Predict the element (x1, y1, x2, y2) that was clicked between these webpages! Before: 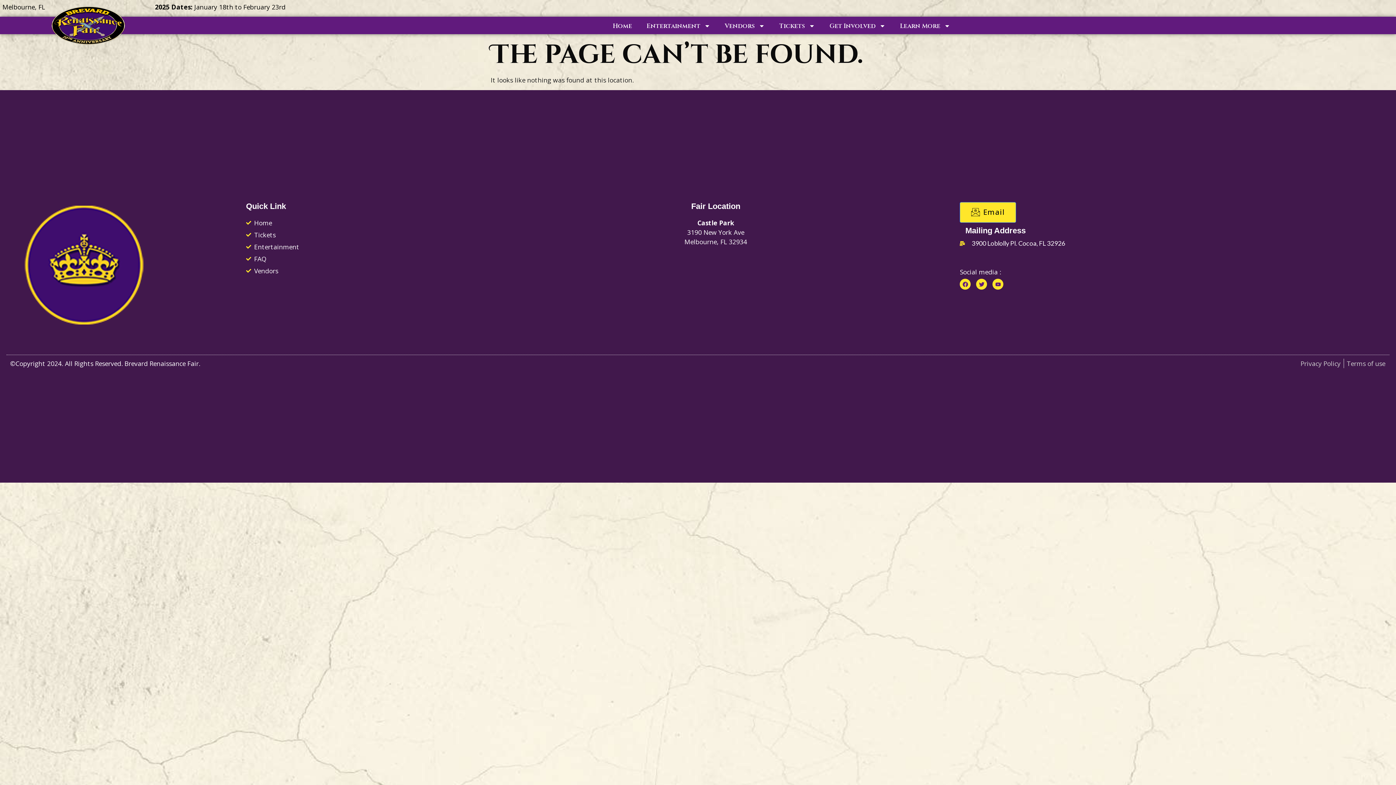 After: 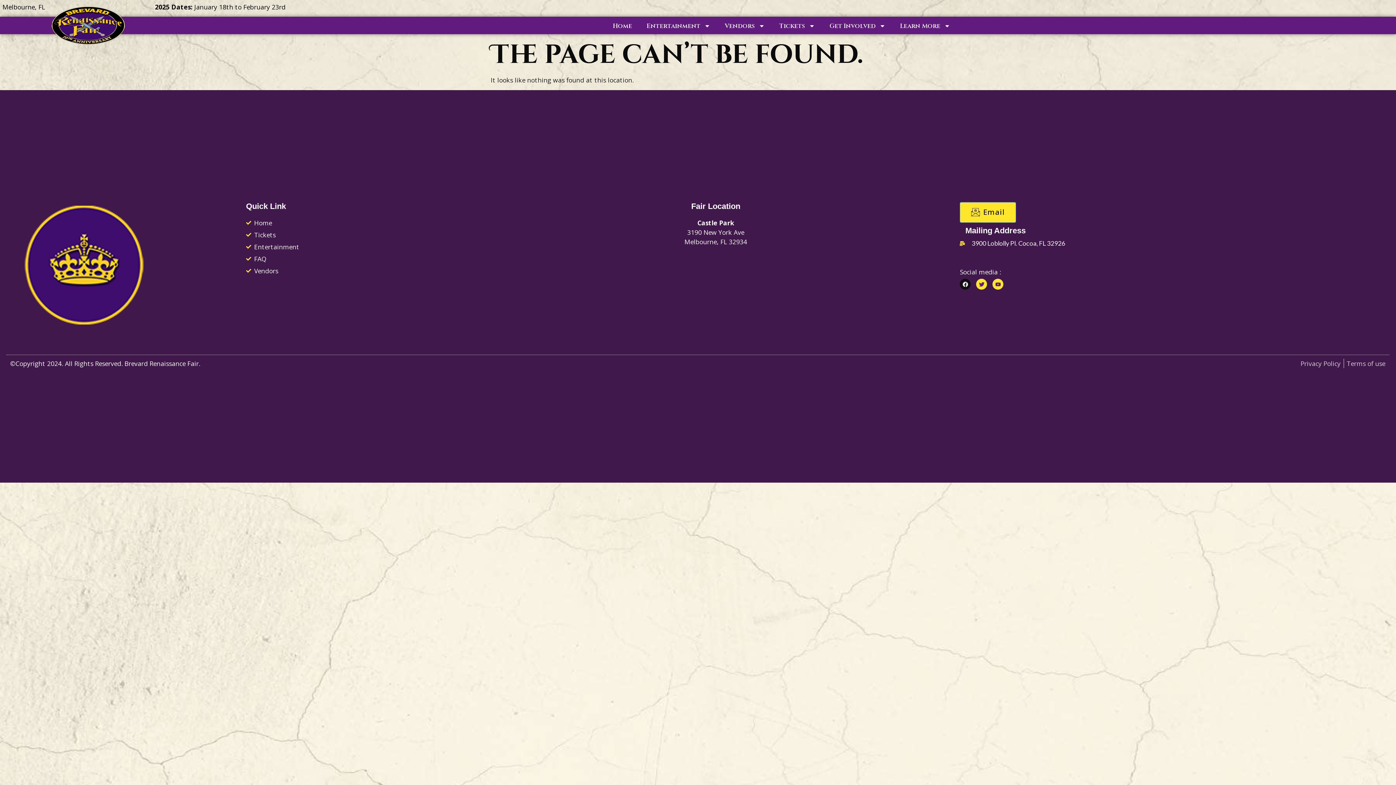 Action: label: Facebook bbox: (960, 278, 971, 289)